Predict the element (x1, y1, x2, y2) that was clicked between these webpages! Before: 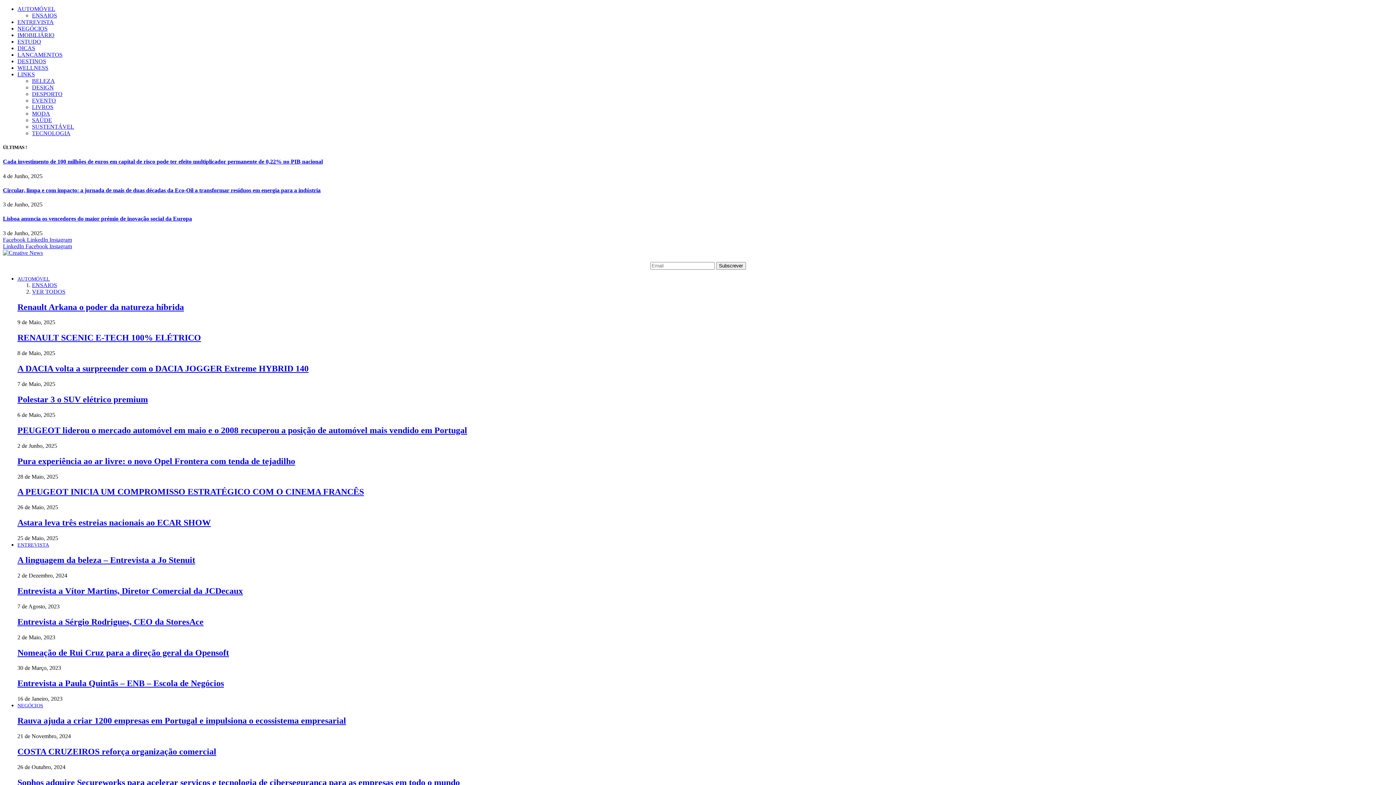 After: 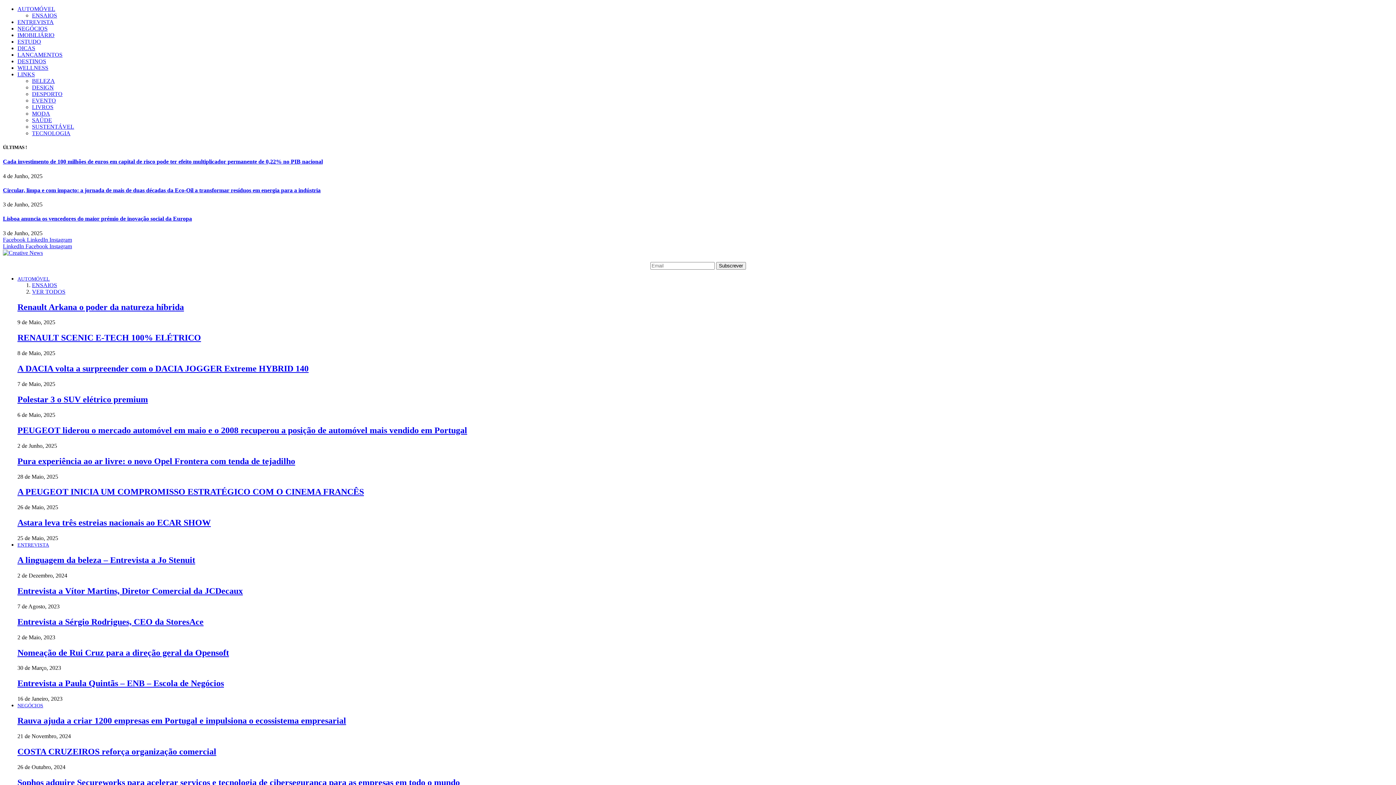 Action: bbox: (32, 130, 70, 136) label: TECNOLOGIA